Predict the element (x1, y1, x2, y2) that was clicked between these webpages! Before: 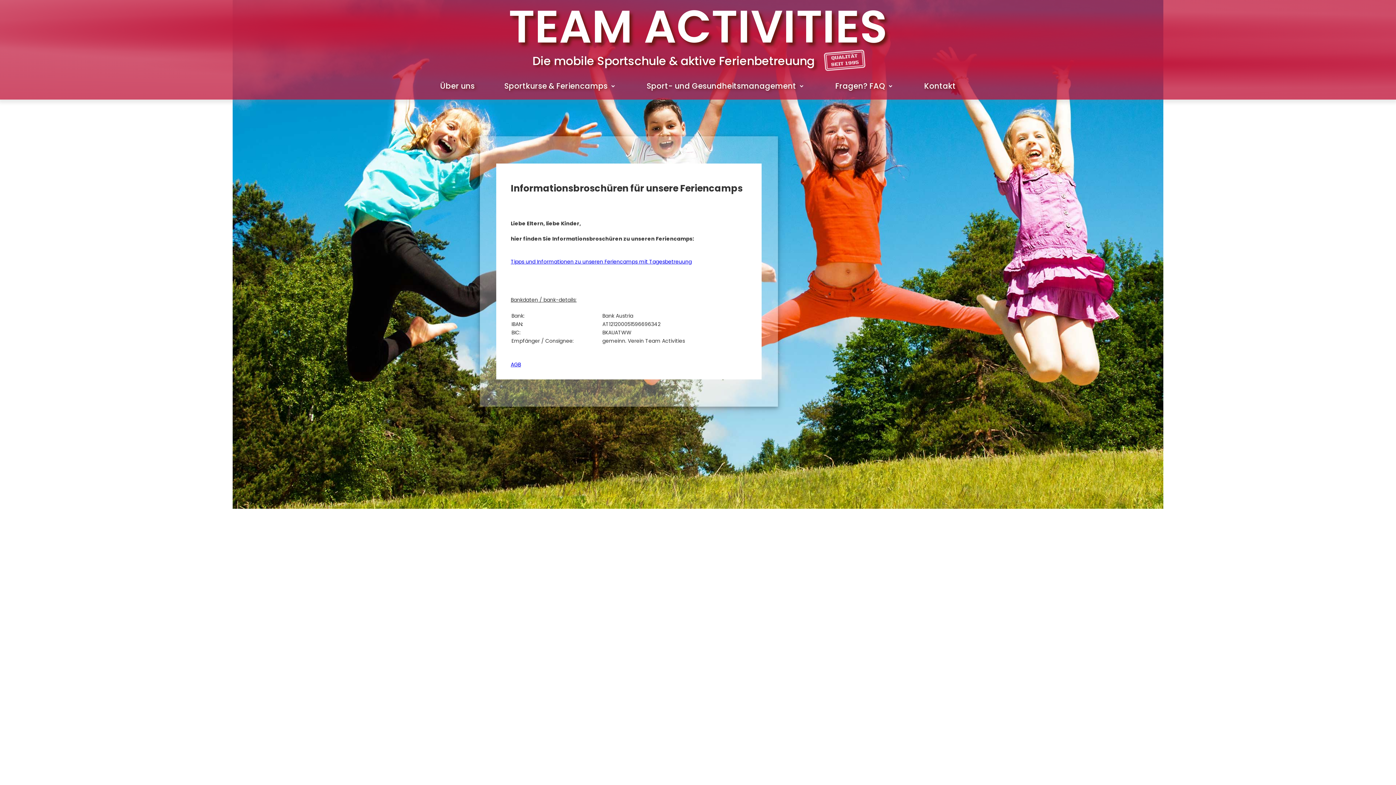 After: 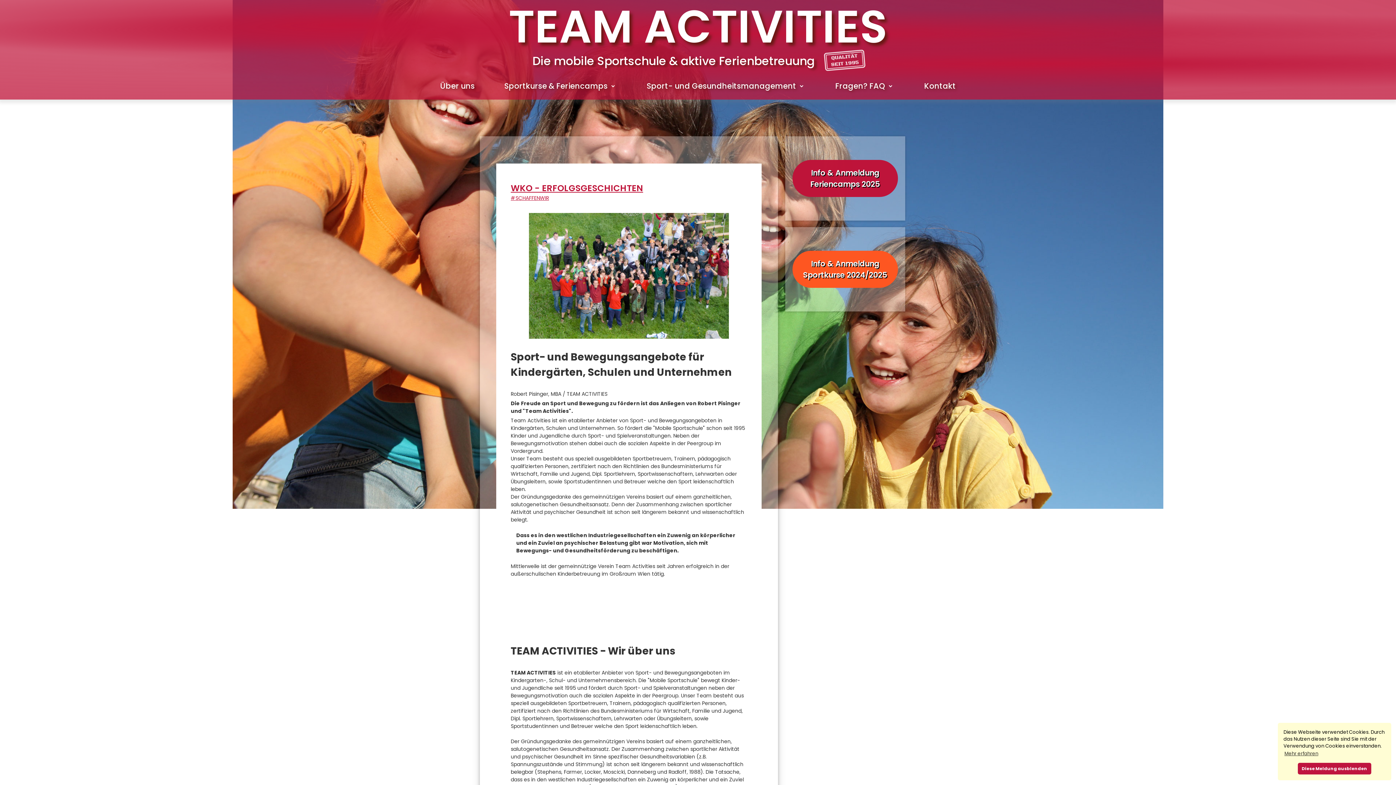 Action: label: TEAM ACTIVITIES bbox: (508, -5, 887, 58)